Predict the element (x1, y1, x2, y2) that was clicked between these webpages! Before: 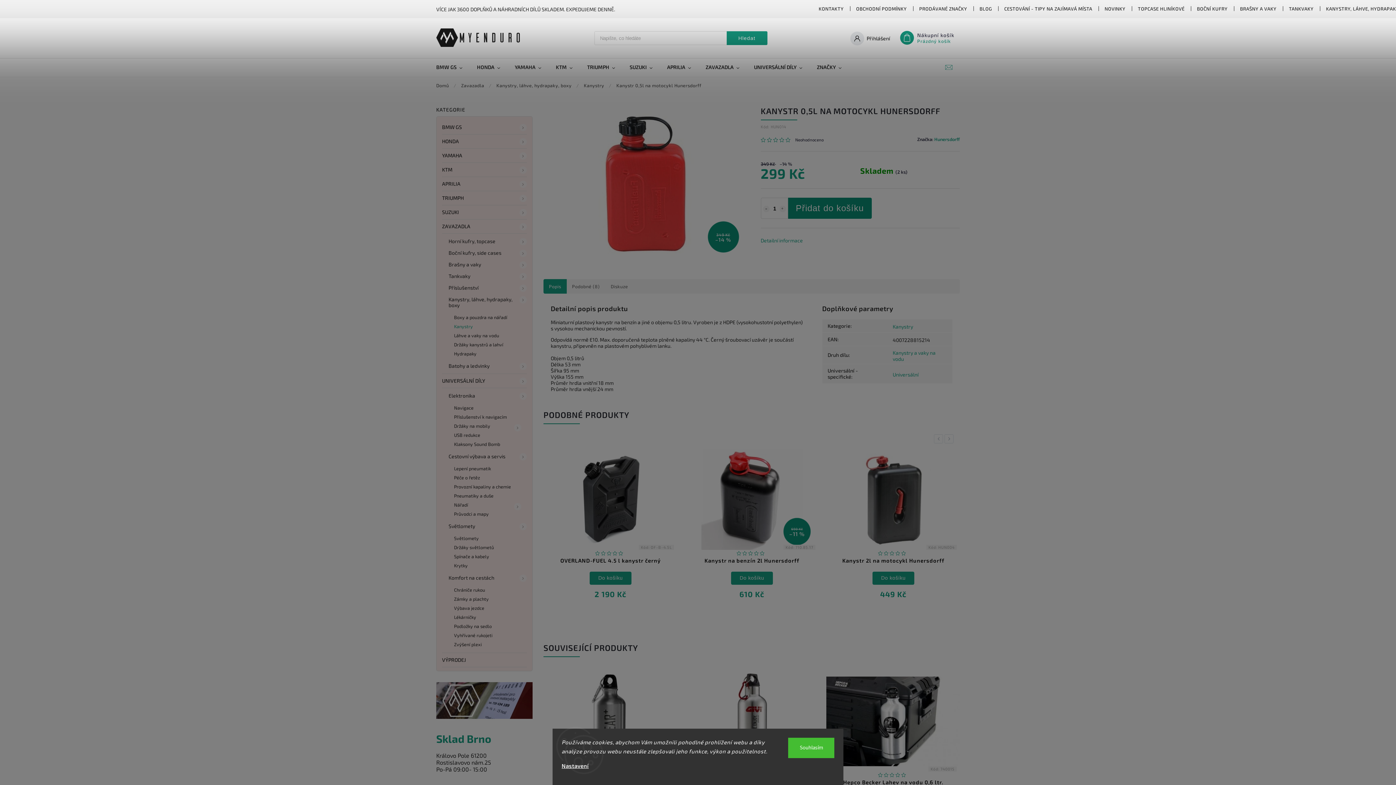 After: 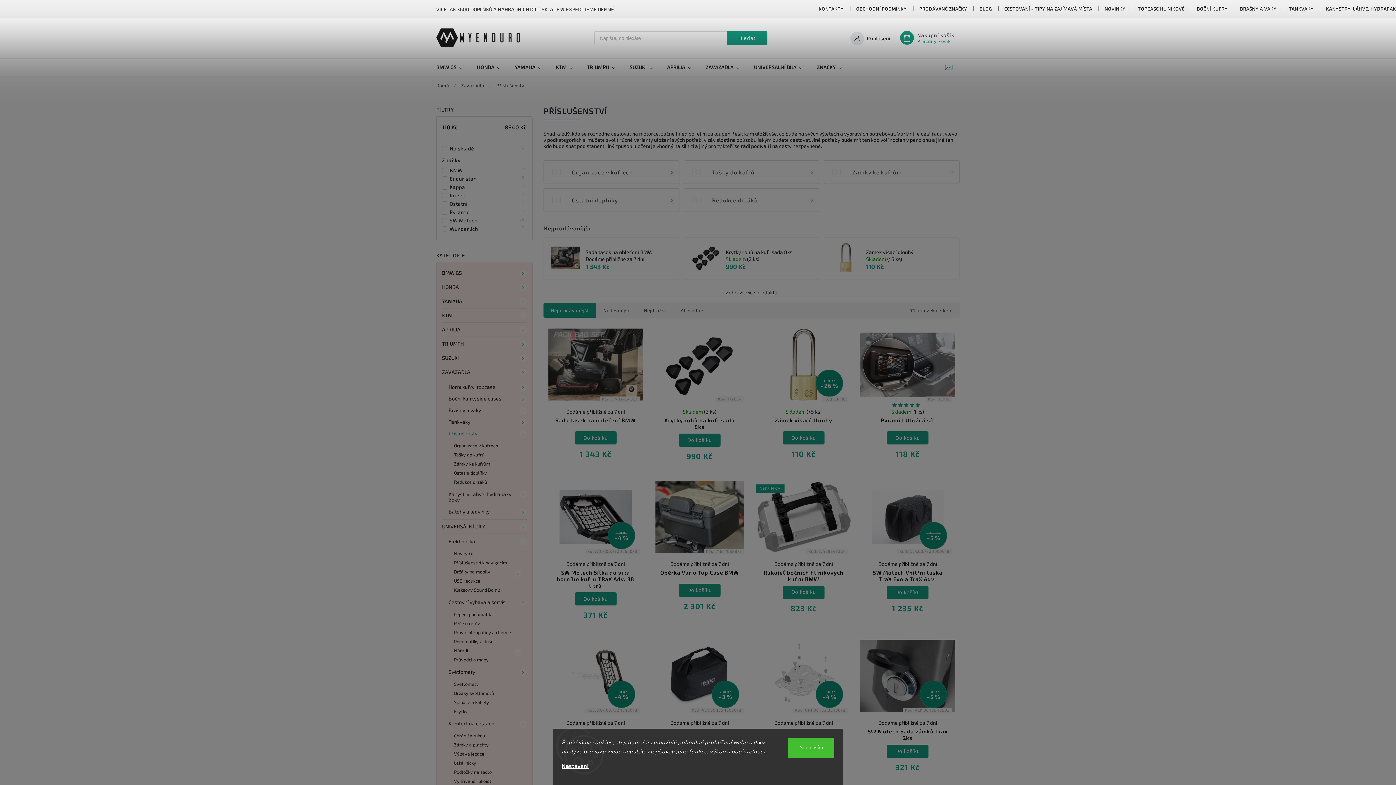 Action: bbox: (442, 282, 526, 293) label: Příslušenství
 